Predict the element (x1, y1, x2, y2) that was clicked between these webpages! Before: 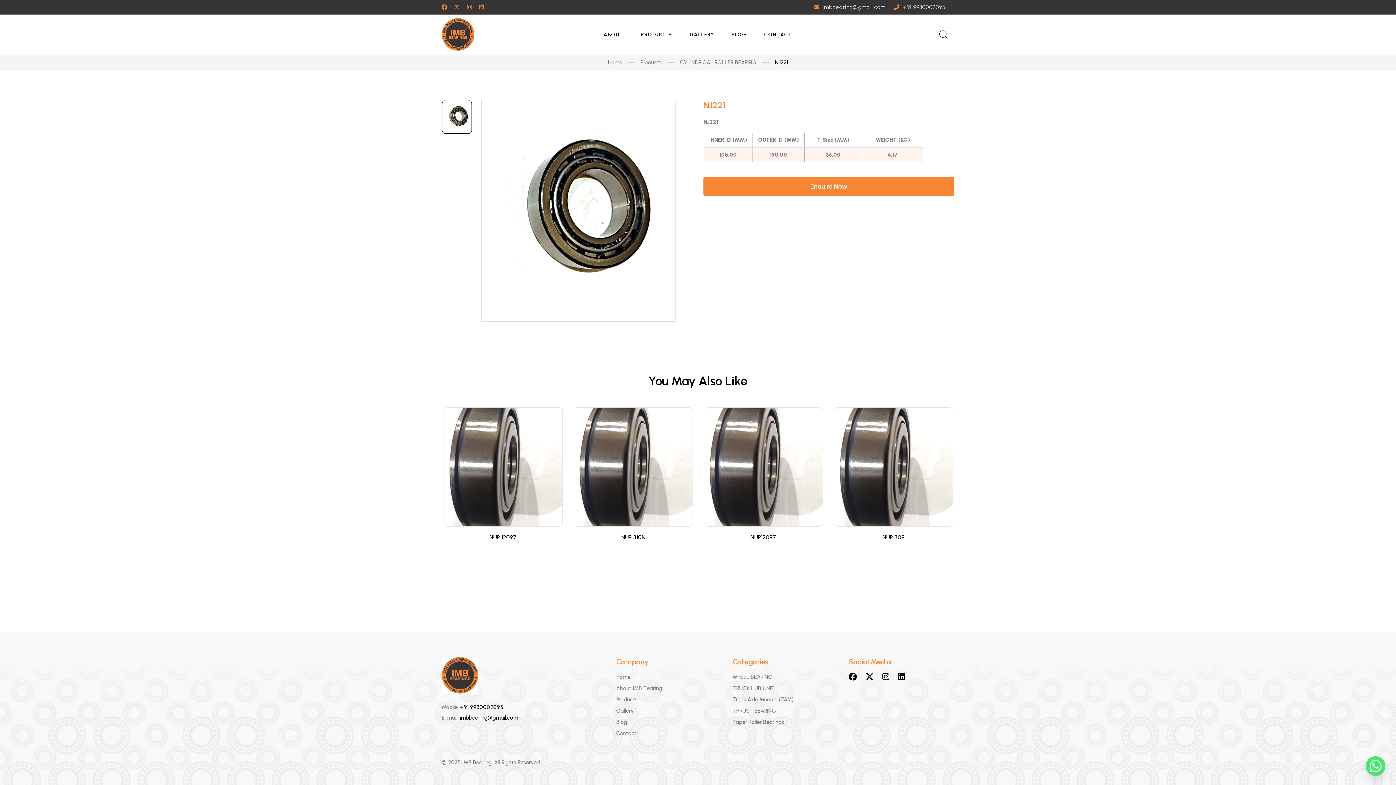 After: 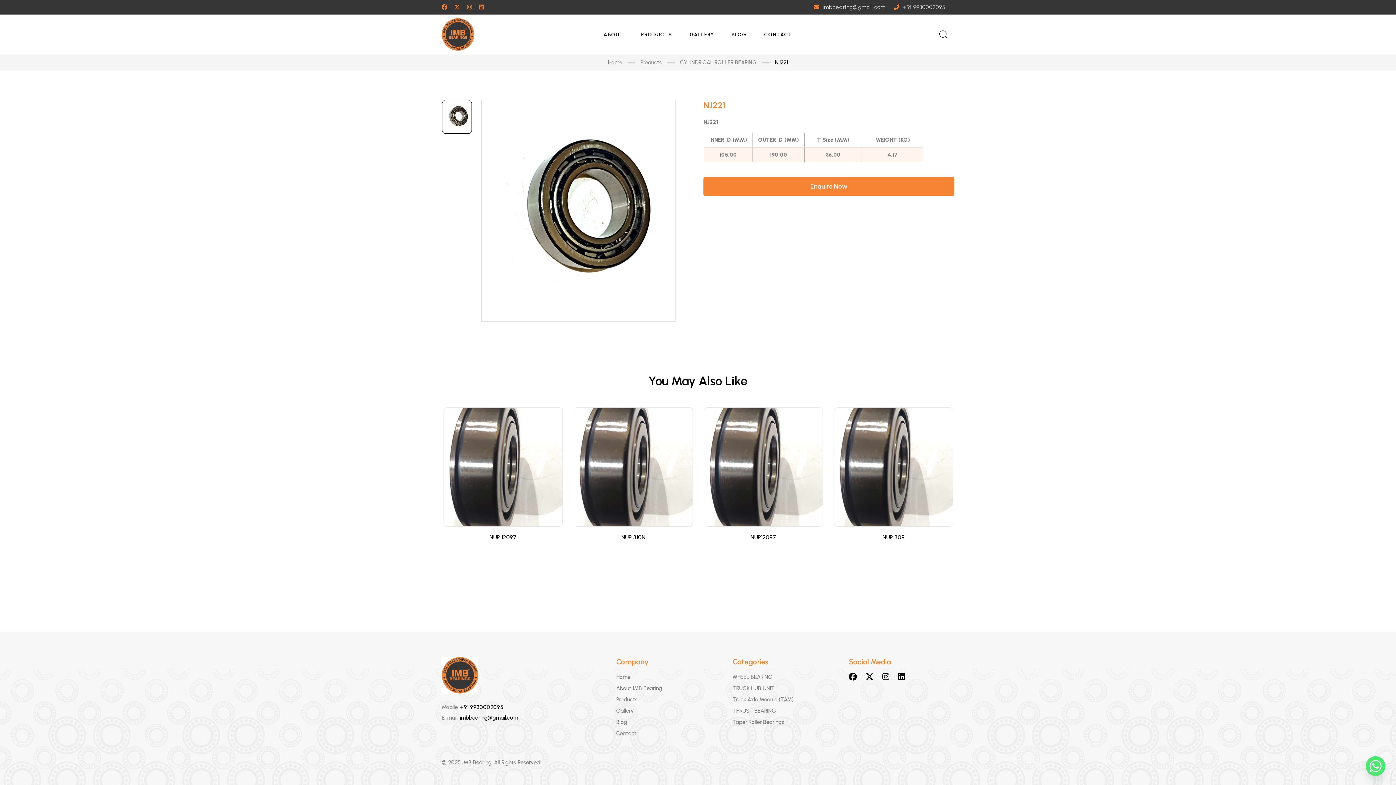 Action: bbox: (467, 4, 472, 10)